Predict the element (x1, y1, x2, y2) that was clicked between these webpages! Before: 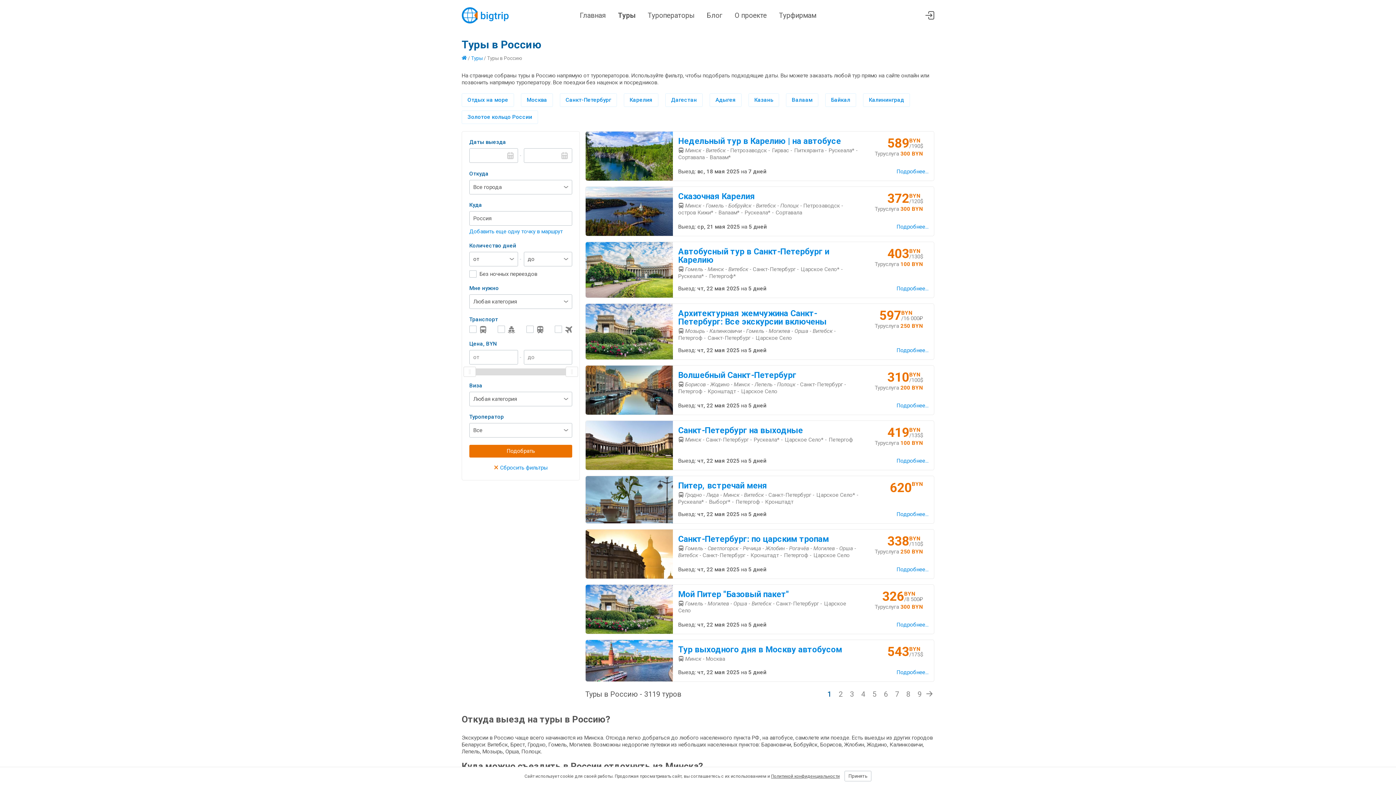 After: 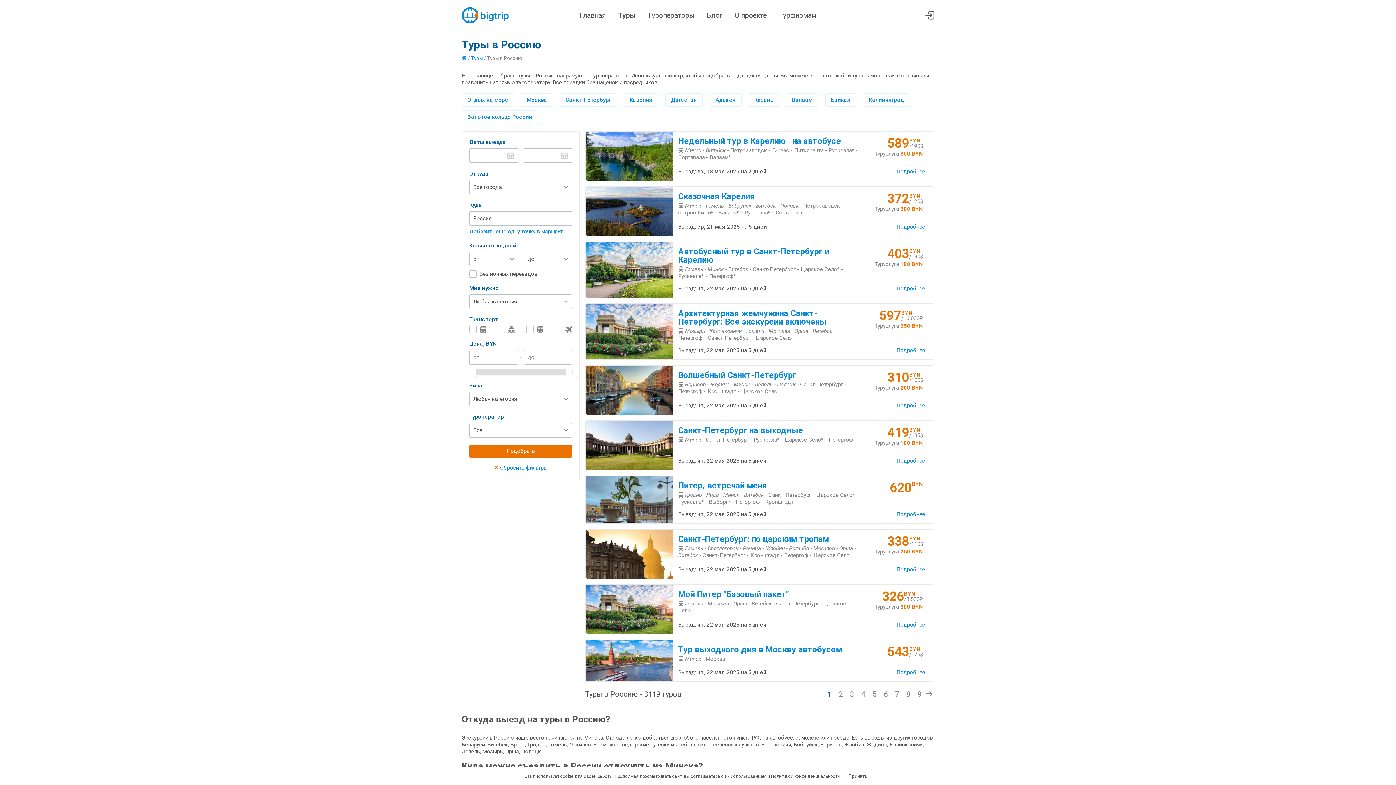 Action: bbox: (469, 463, 572, 473) label: × Сбросить фильтры